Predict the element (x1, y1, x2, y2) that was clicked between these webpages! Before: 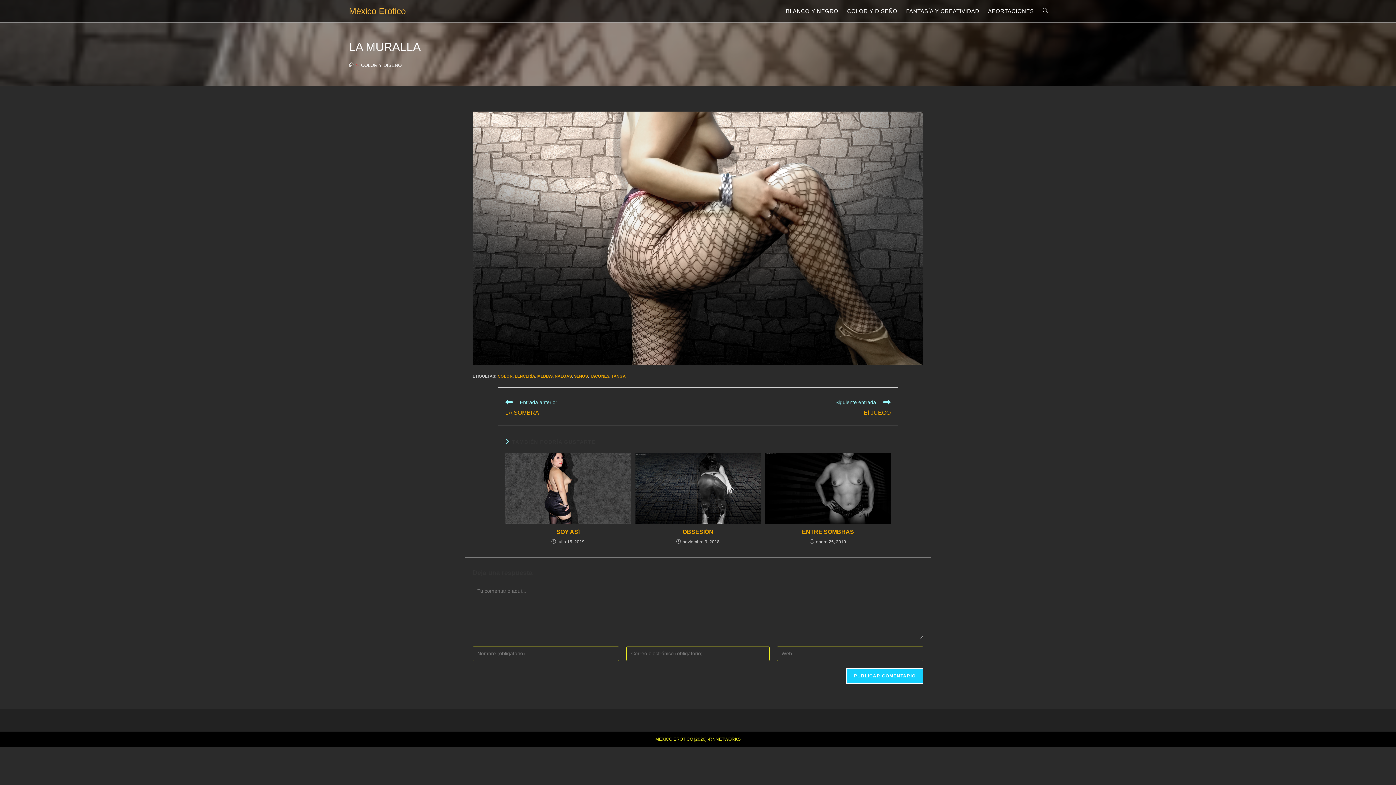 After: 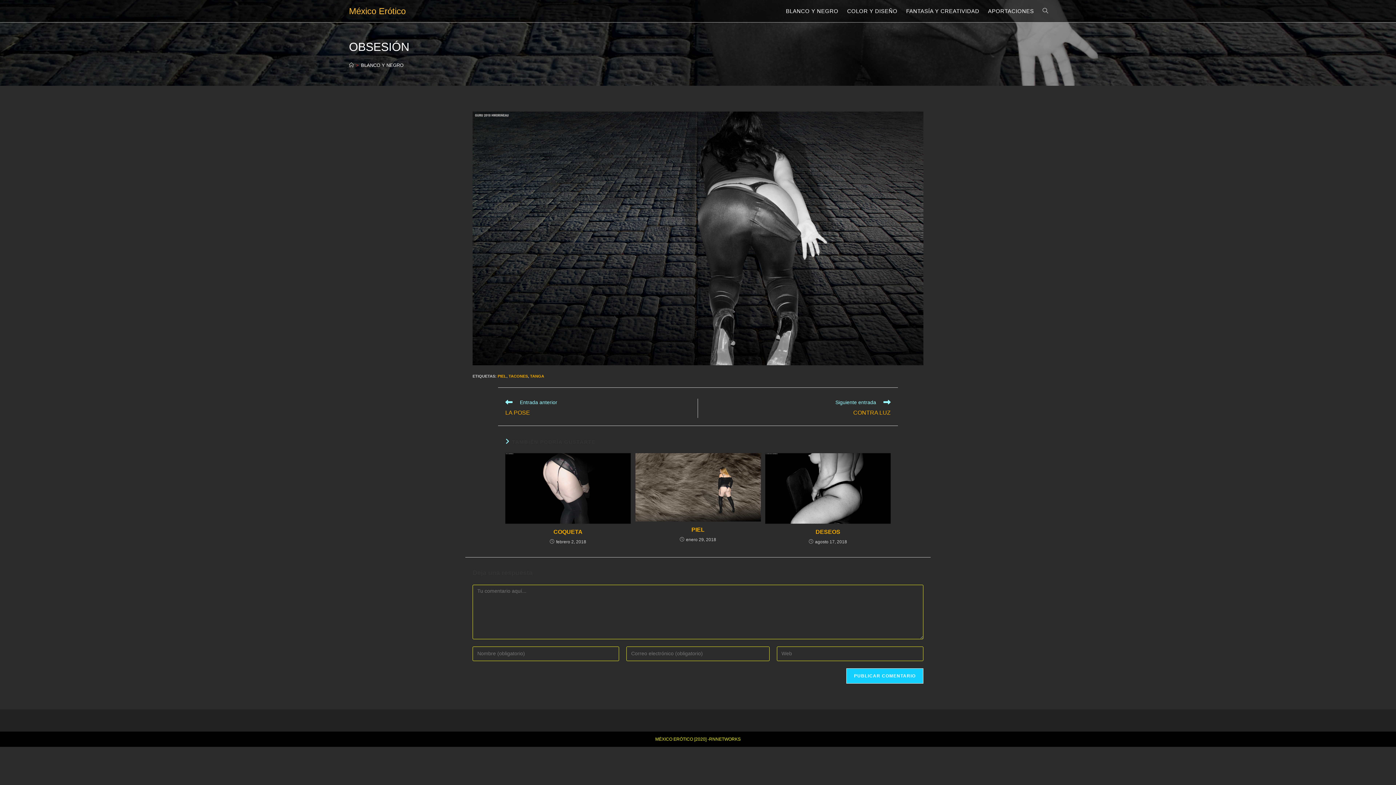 Action: bbox: (635, 453, 760, 523)